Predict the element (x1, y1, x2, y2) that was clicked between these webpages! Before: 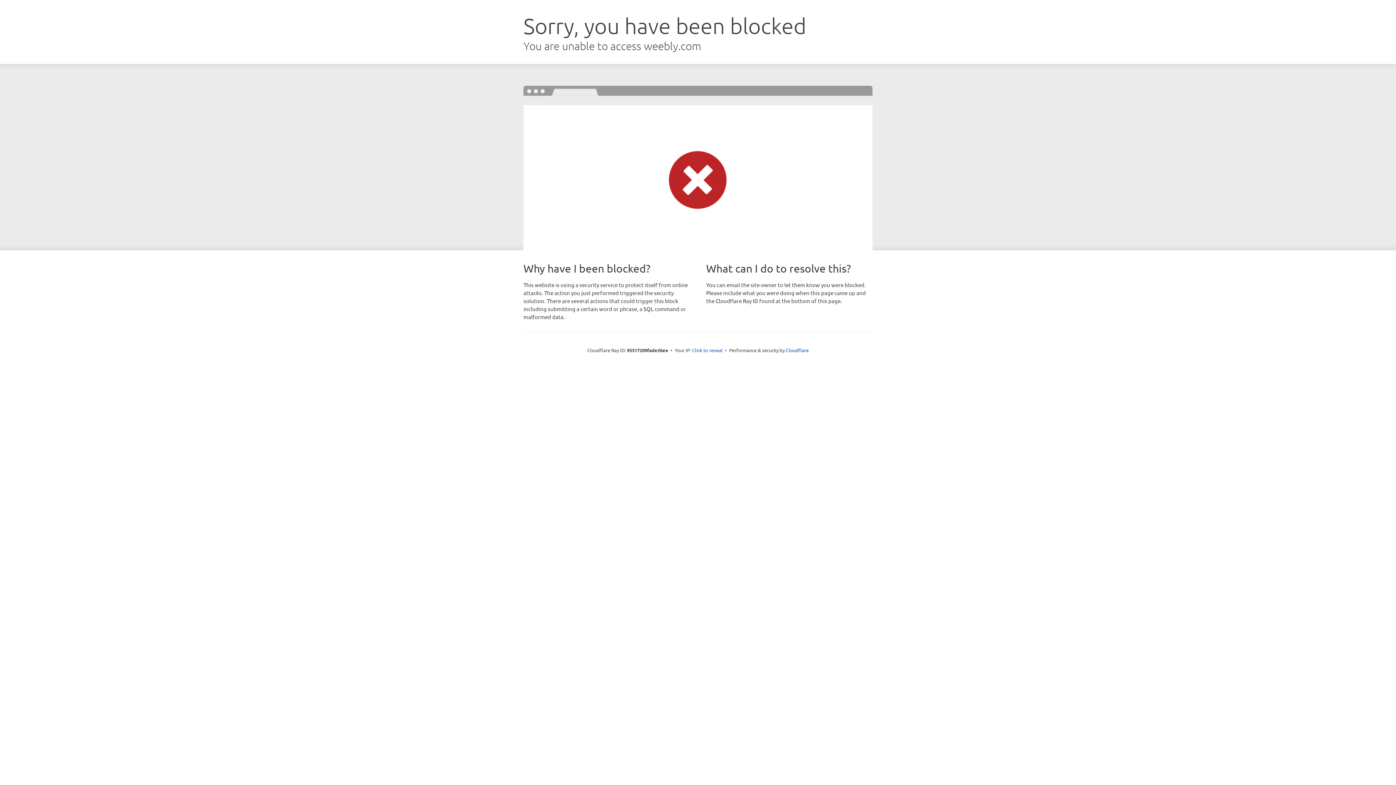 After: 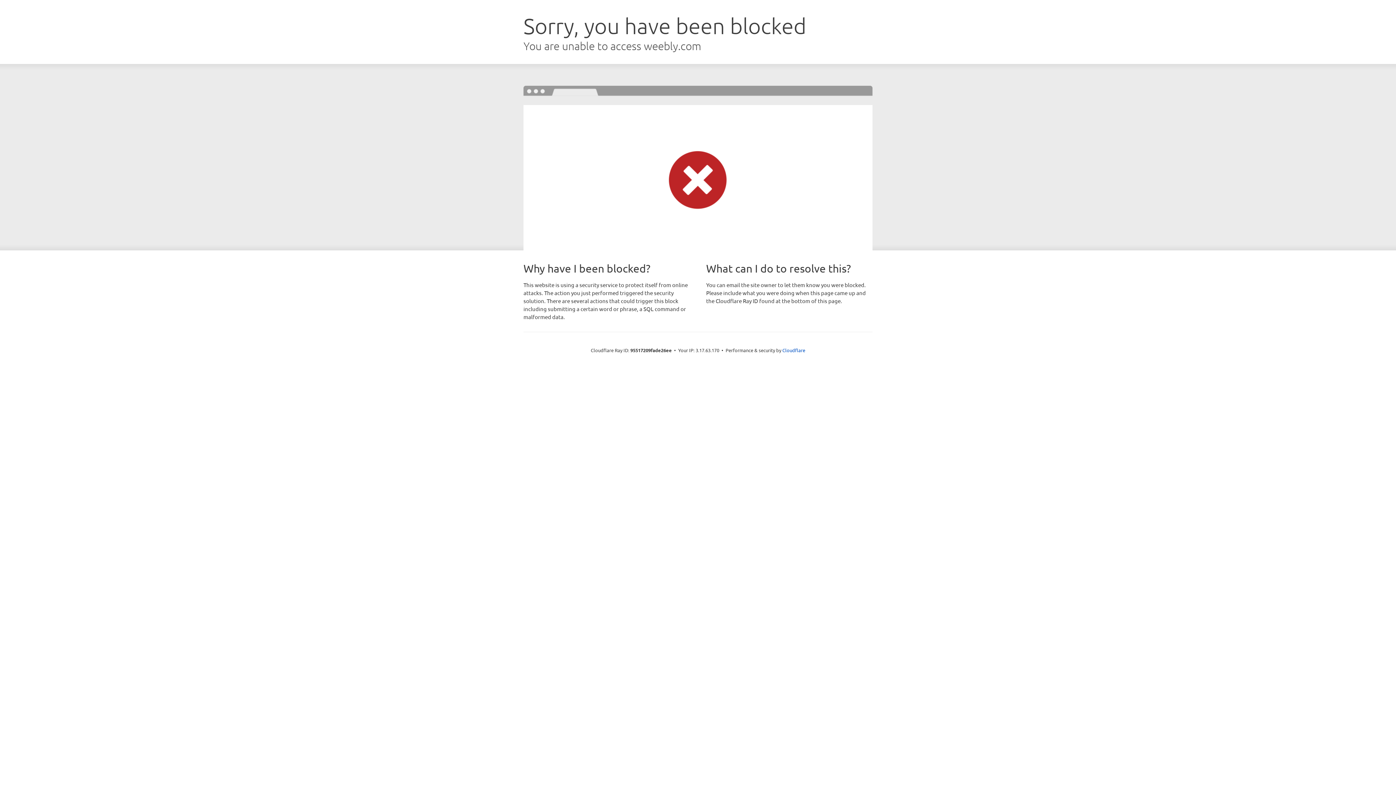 Action: label: Click to reveal bbox: (692, 346, 722, 353)